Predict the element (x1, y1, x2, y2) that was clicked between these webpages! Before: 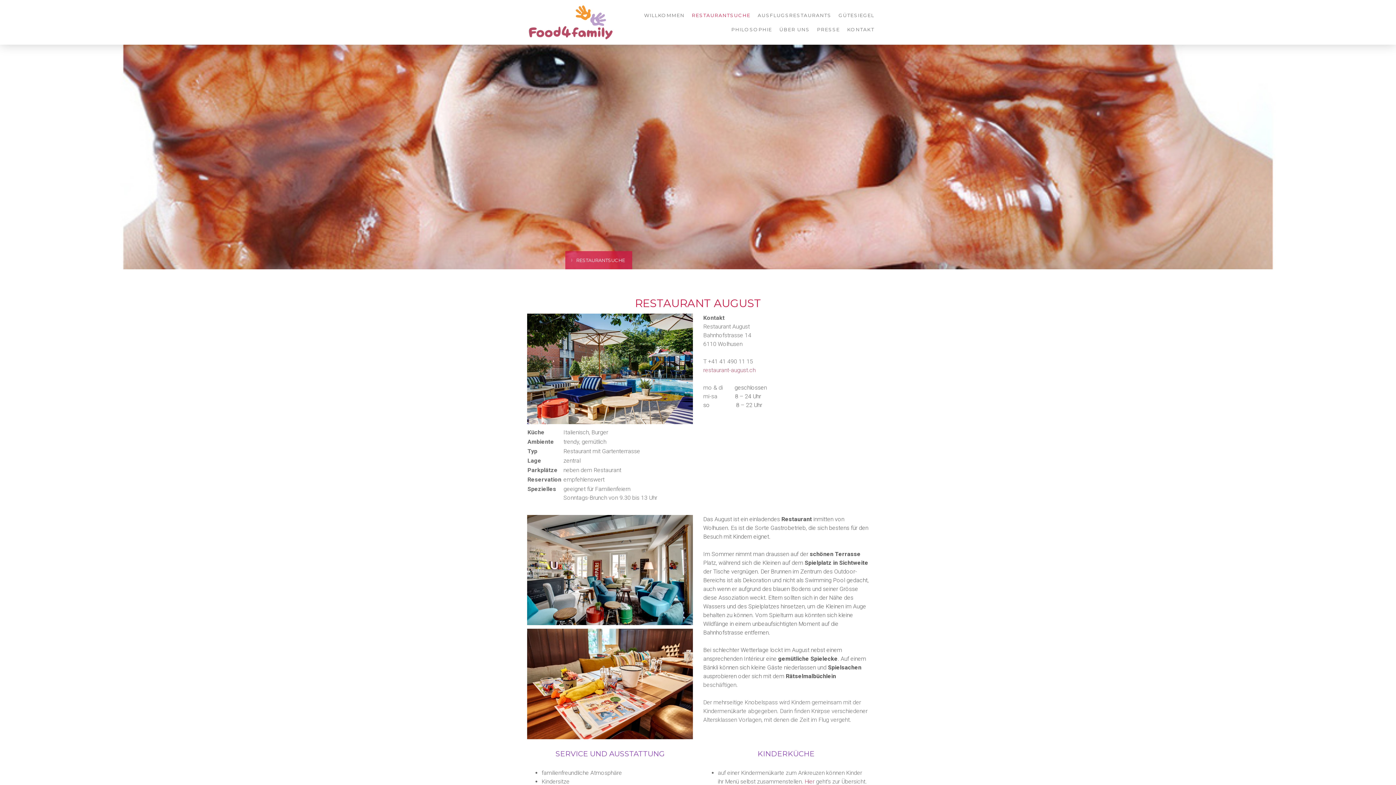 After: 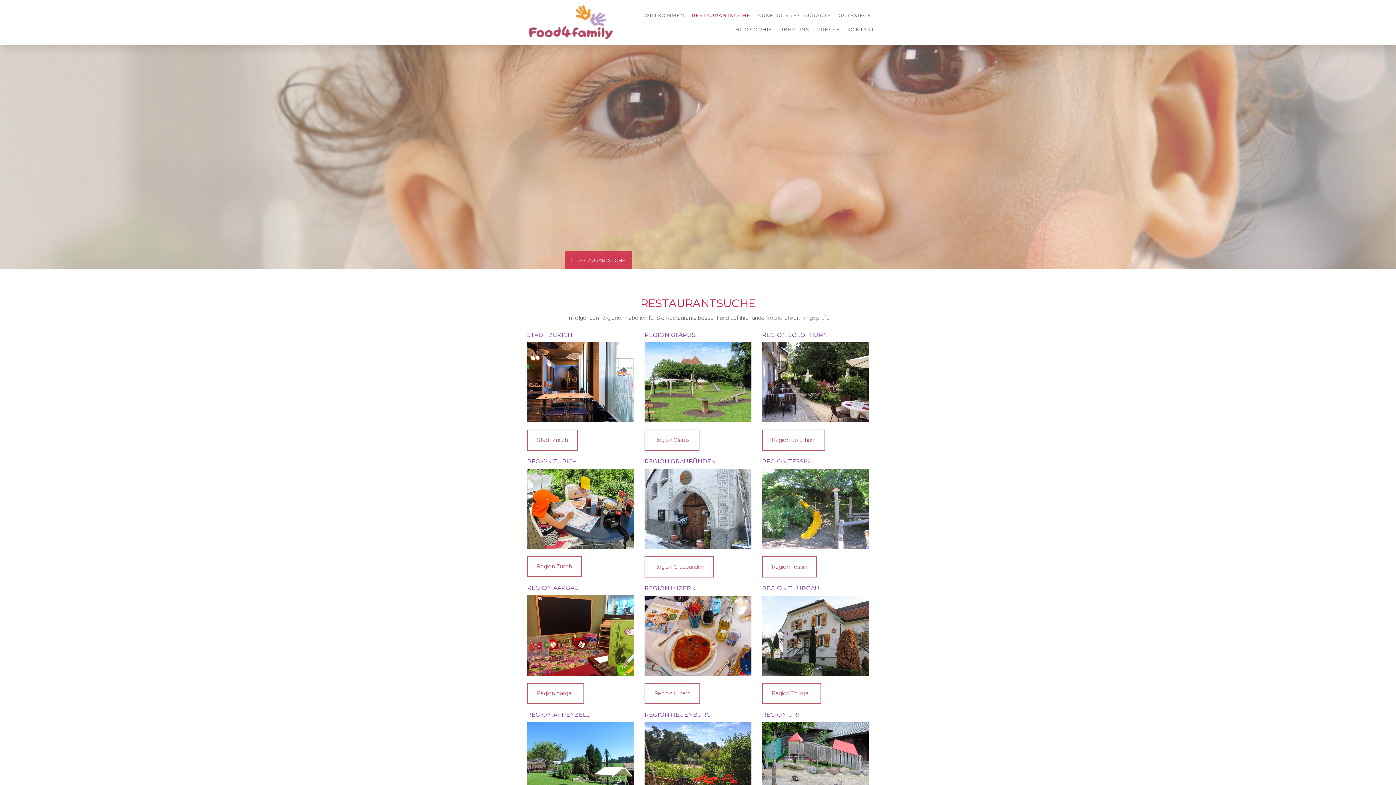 Action: label: RESTAURANTSUCHE bbox: (688, 8, 754, 22)